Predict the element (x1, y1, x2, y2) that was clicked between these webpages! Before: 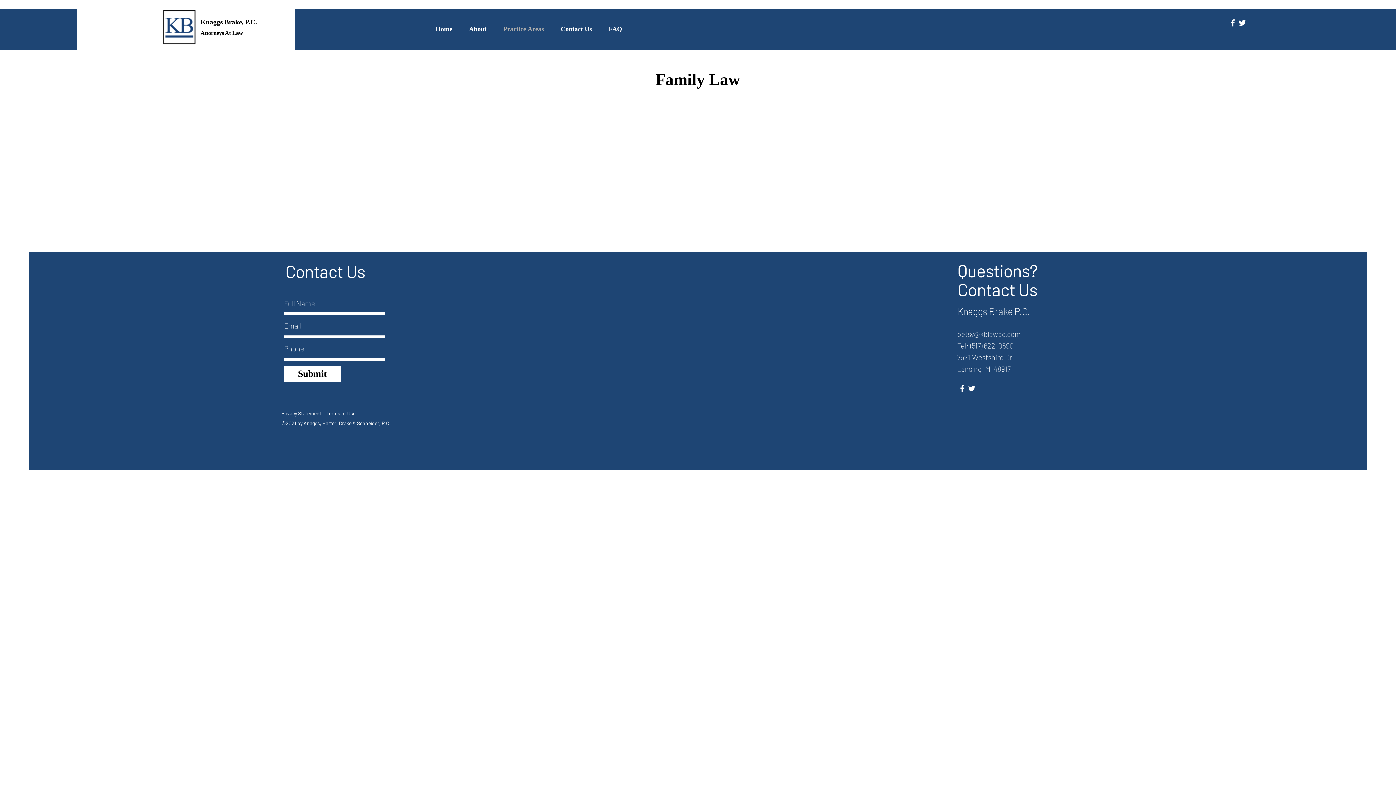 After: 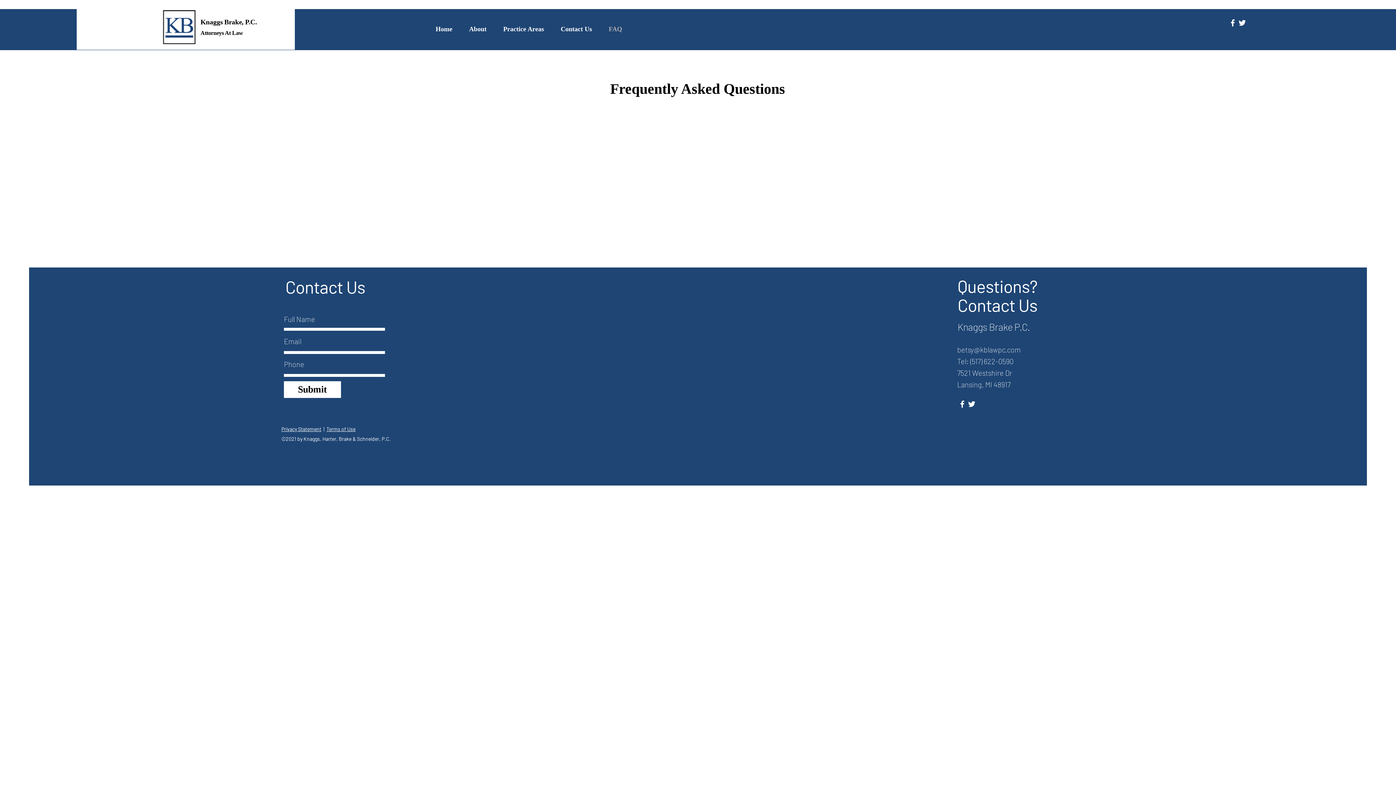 Action: label: FAQ bbox: (603, 20, 633, 38)